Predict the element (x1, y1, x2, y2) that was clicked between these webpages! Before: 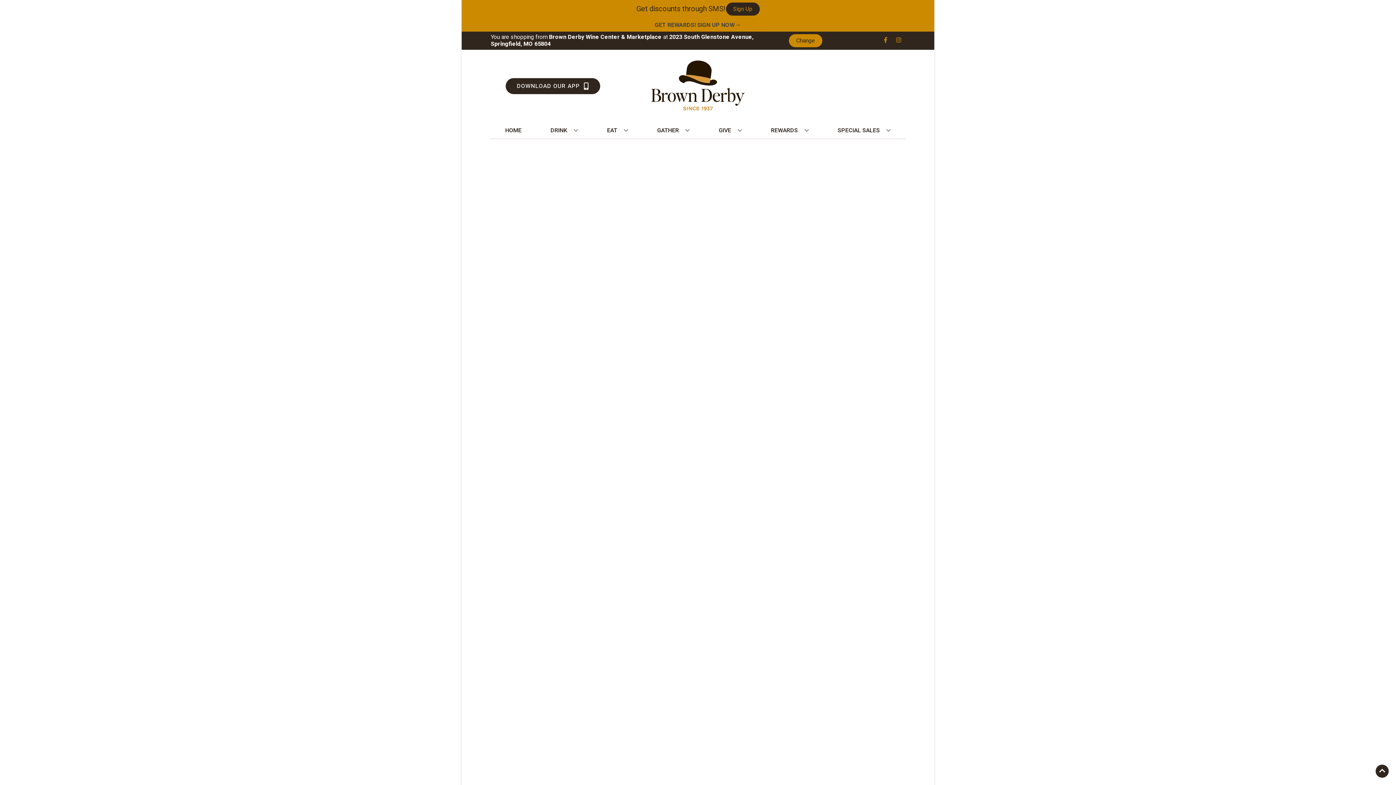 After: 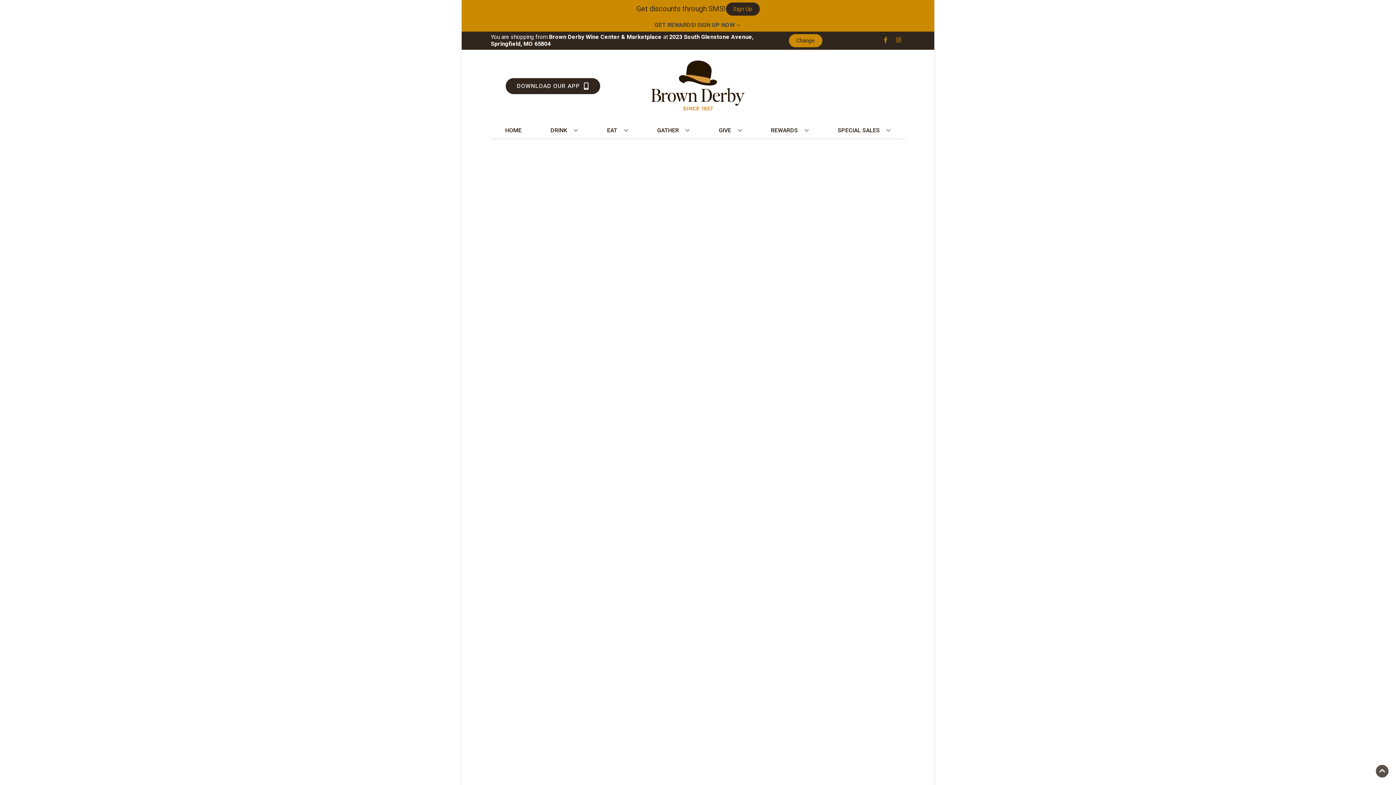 Action: bbox: (1376, 765, 1389, 778) label: Go to top